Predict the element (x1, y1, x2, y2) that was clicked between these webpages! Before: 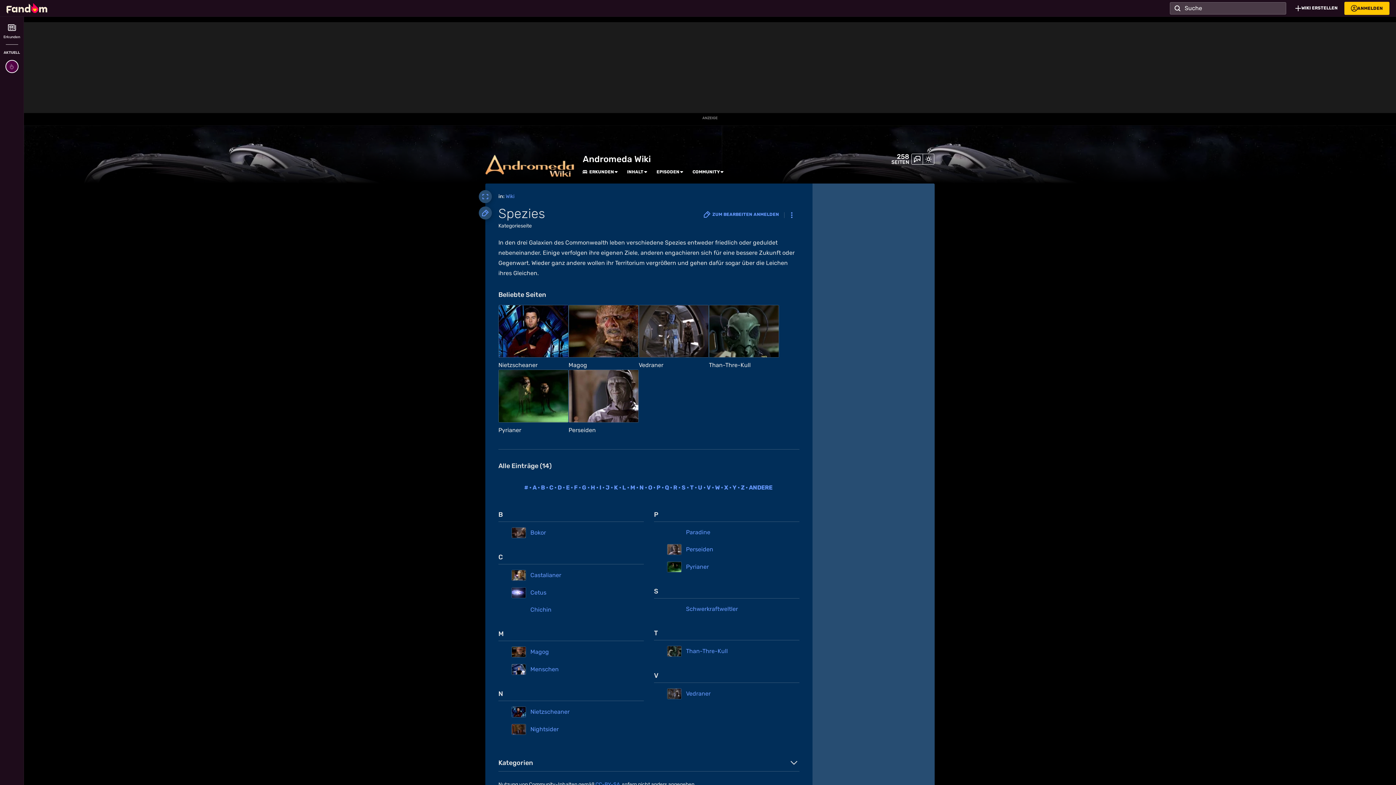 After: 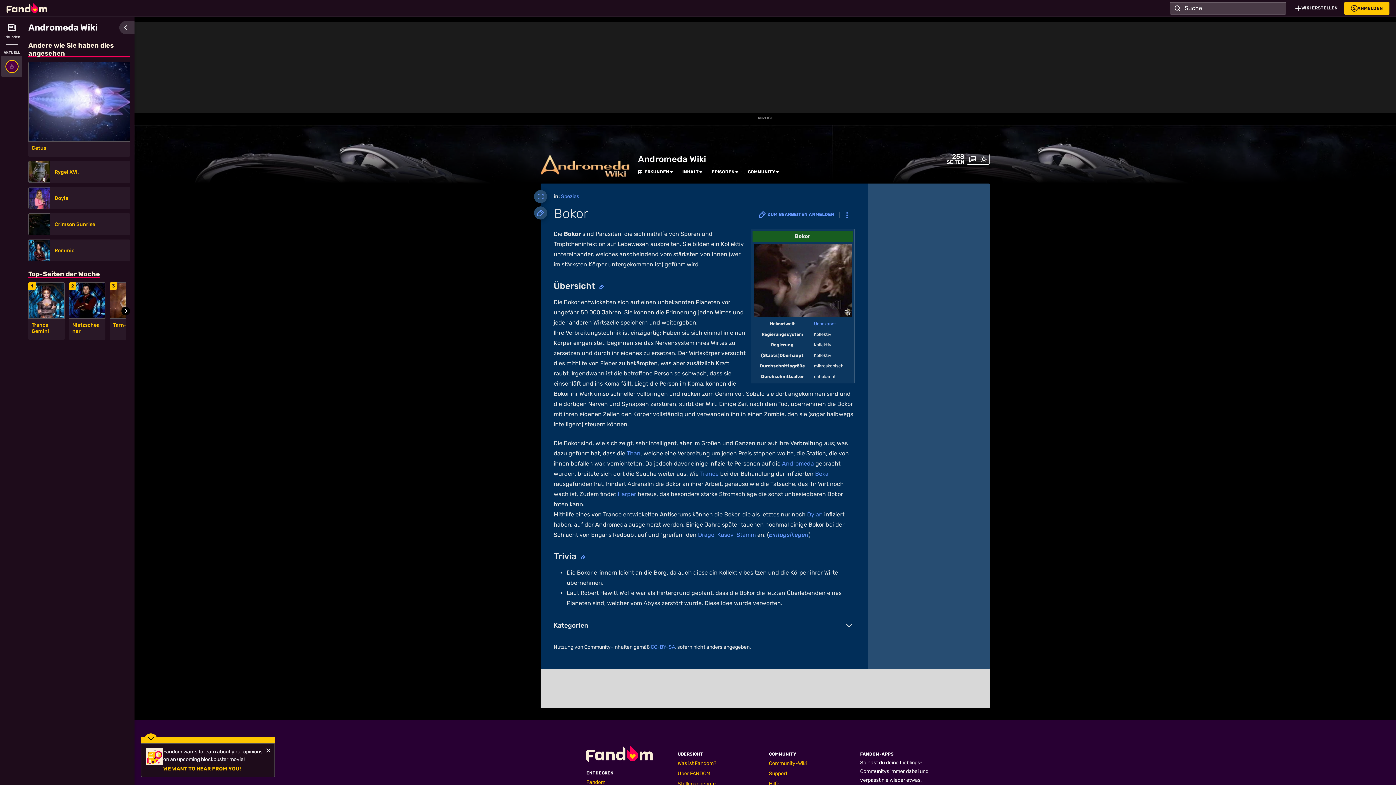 Action: bbox: (511, 527, 526, 538)